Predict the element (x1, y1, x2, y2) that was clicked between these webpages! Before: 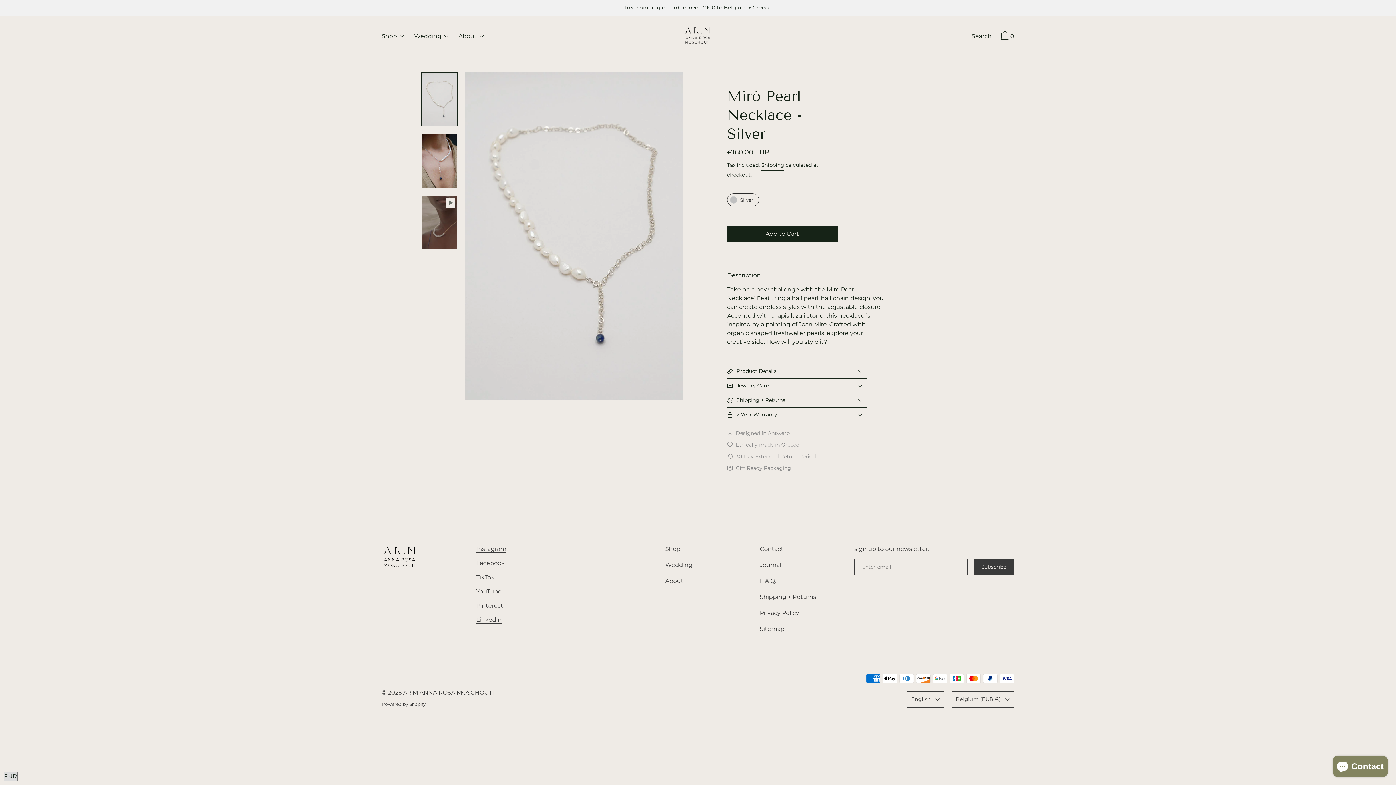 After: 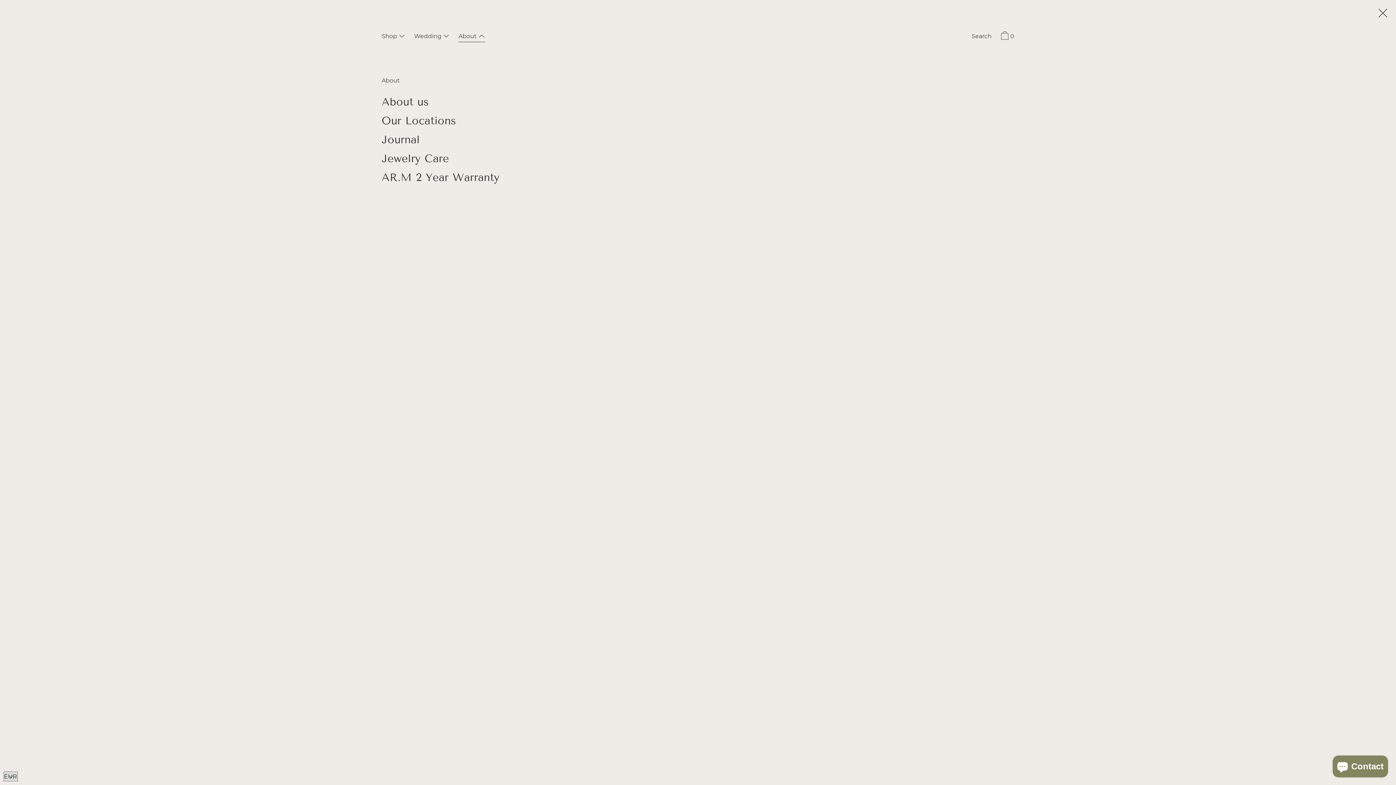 Action: bbox: (455, 31, 488, 42) label: About 